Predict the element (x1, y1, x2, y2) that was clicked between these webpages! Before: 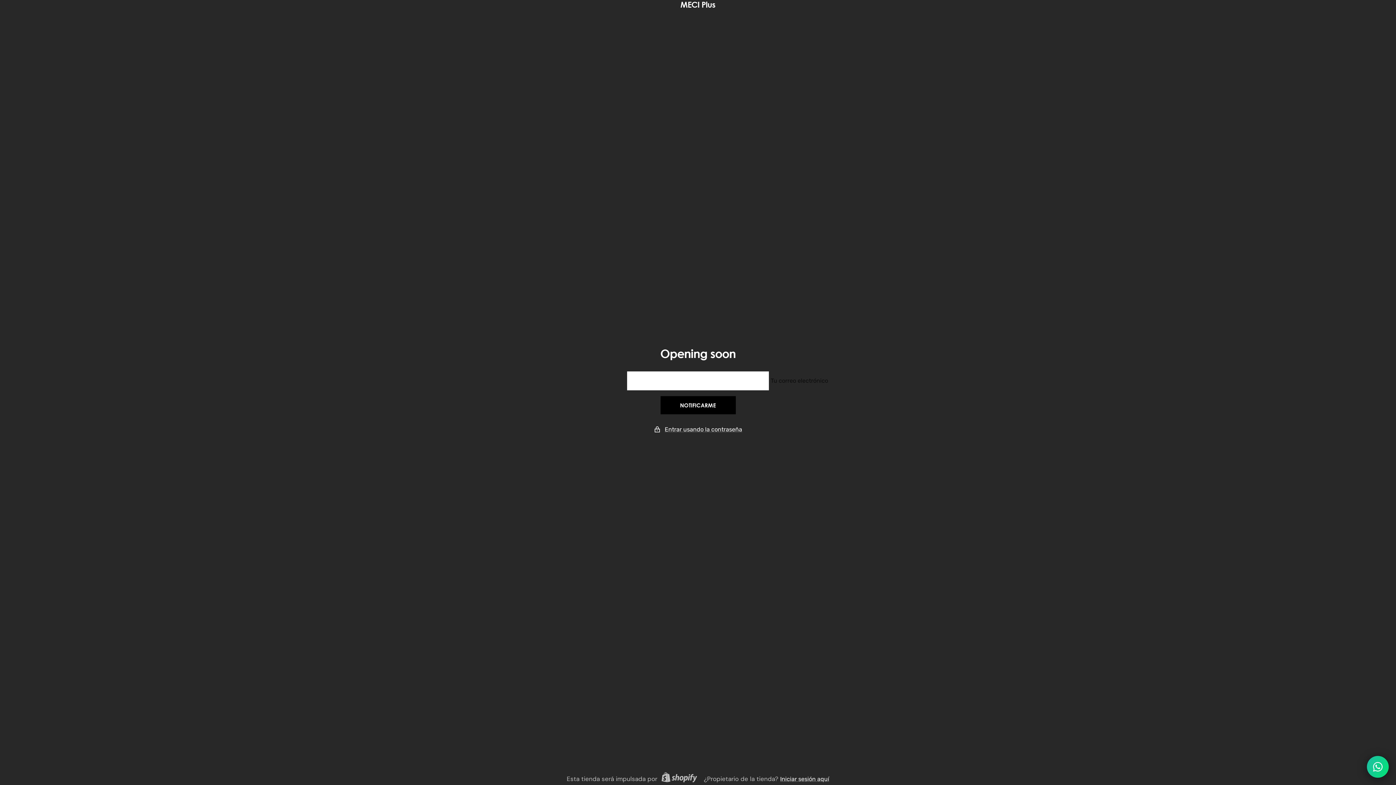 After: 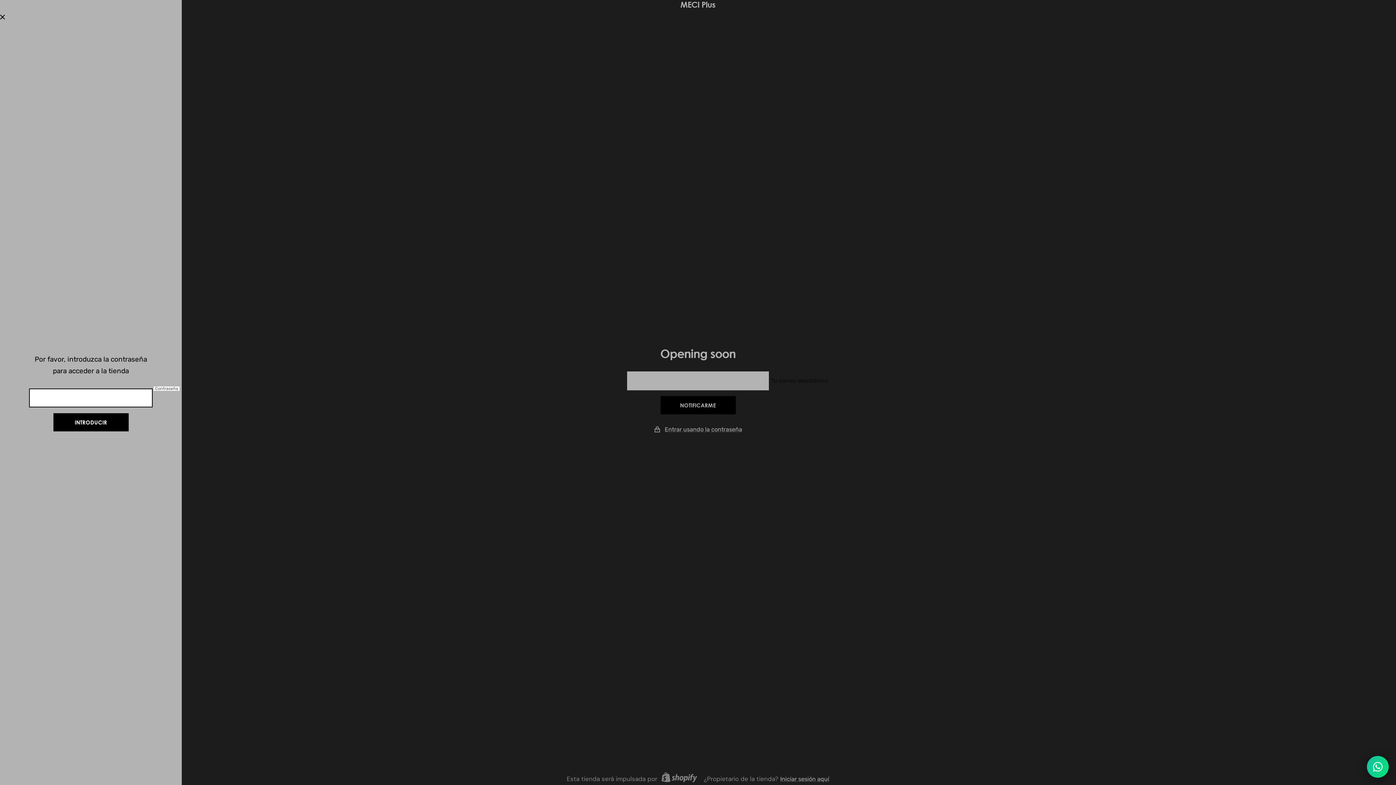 Action: label: Entrar usando la contraseña bbox: (664, 424, 742, 434)